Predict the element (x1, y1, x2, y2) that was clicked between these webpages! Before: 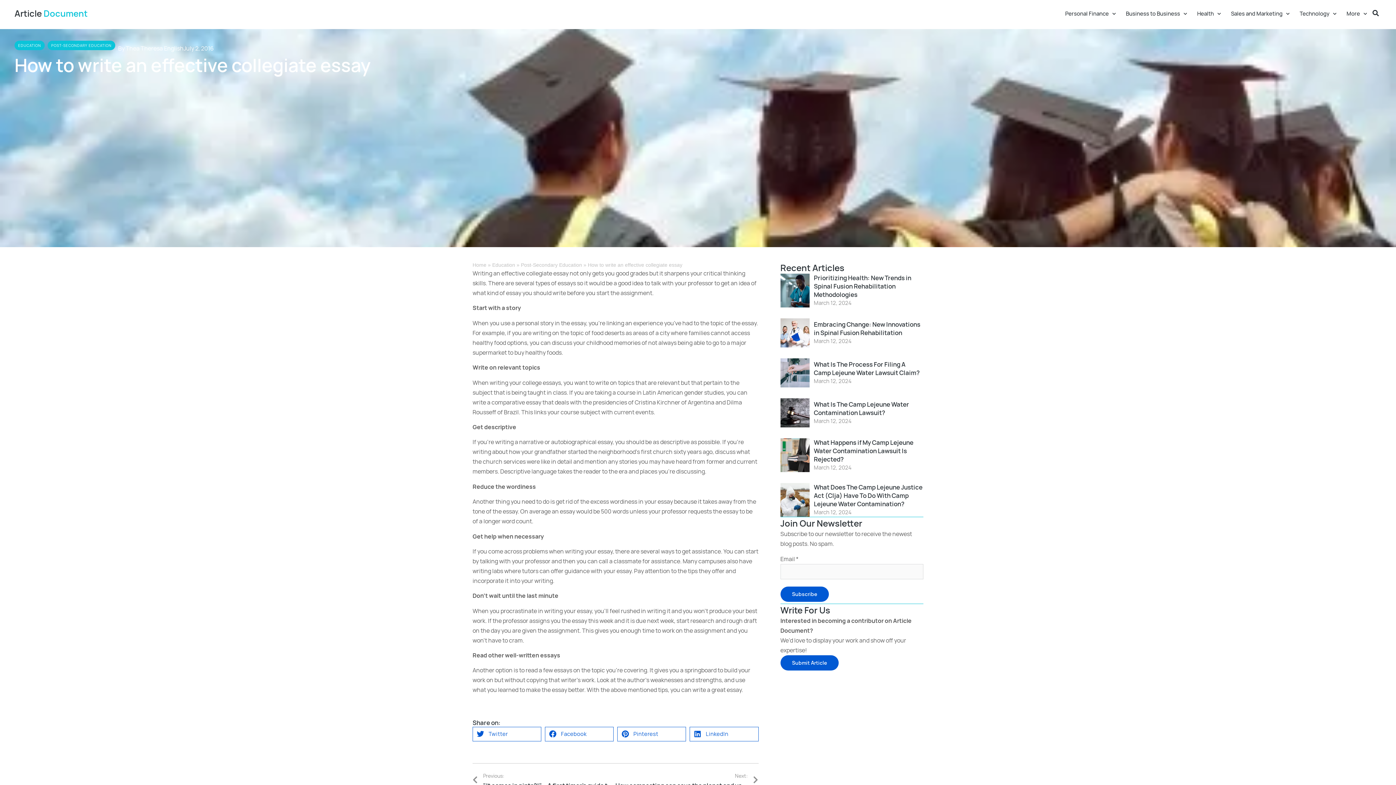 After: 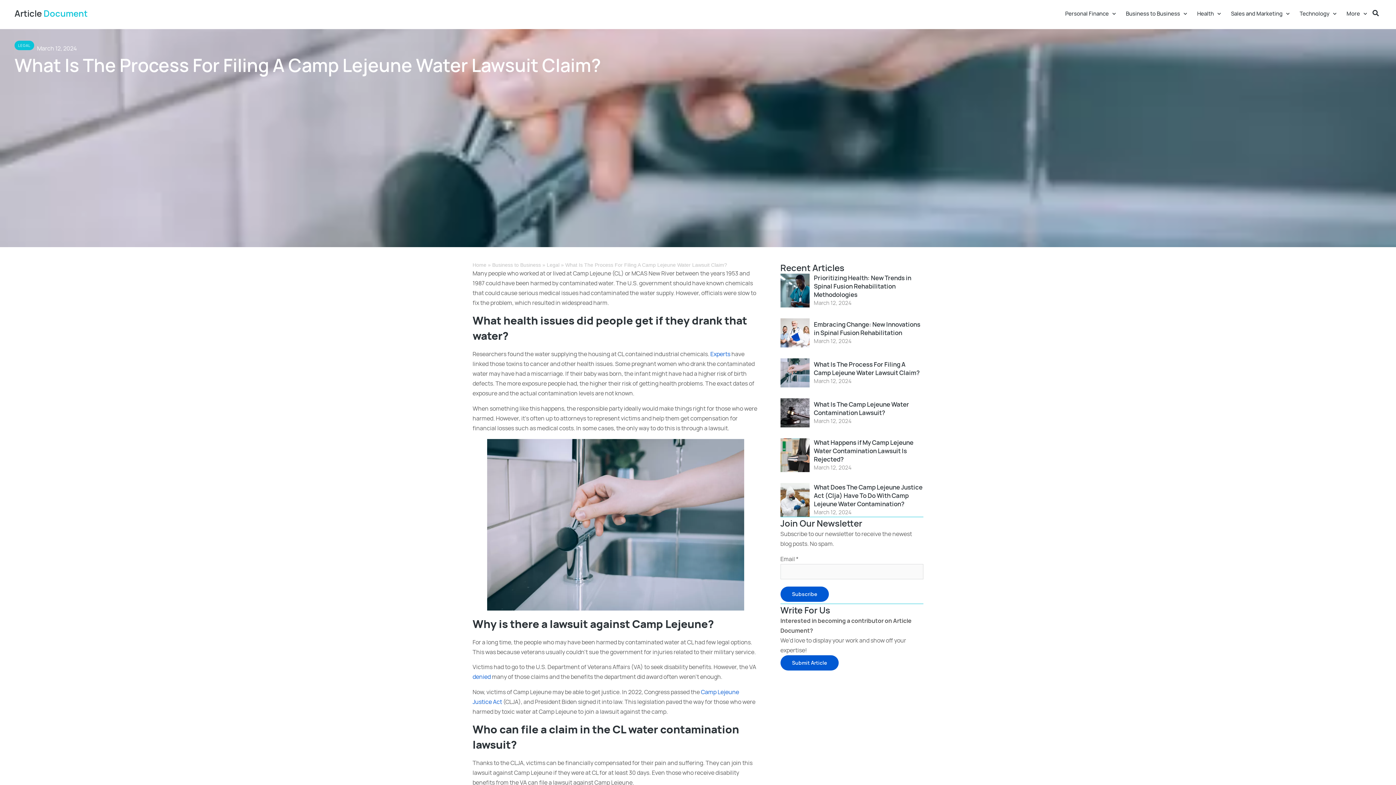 Action: bbox: (780, 358, 809, 387)